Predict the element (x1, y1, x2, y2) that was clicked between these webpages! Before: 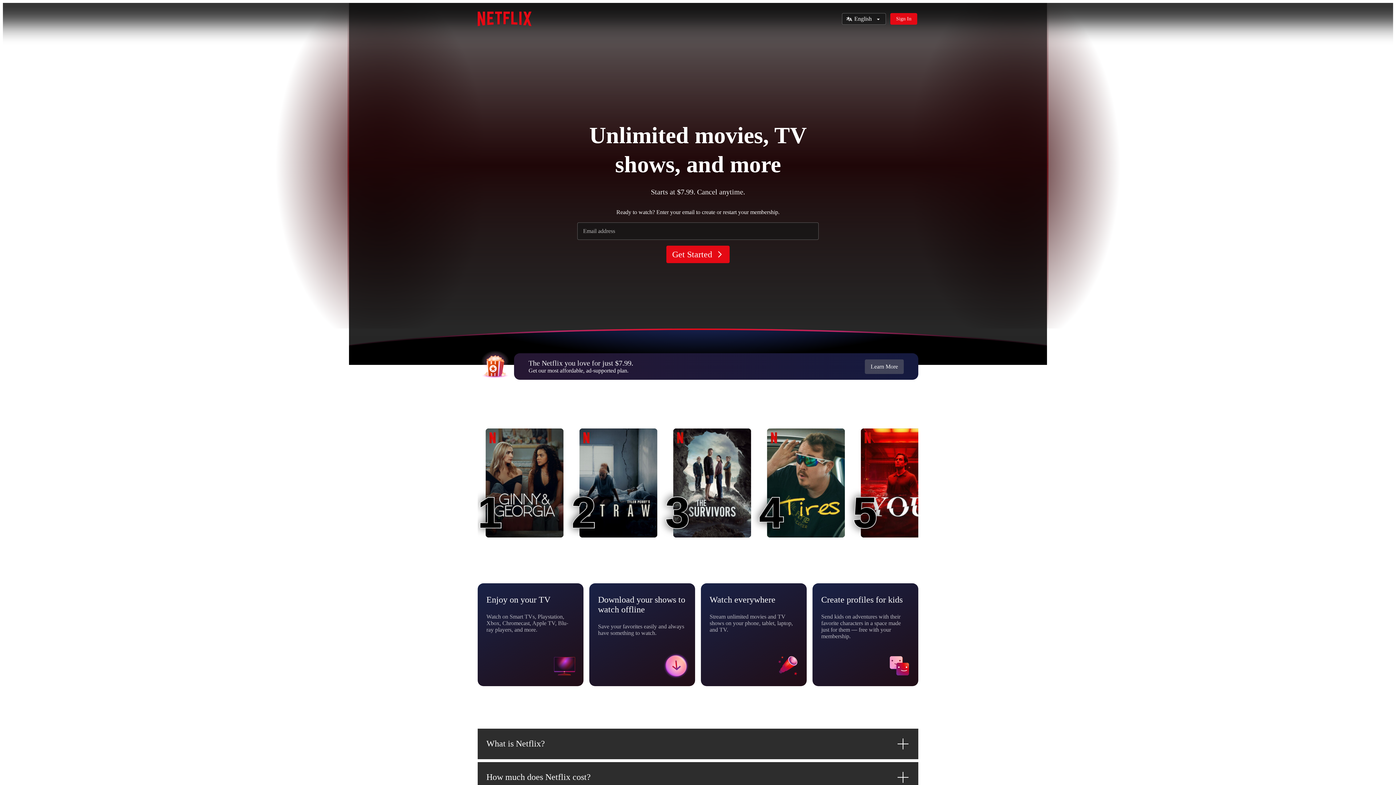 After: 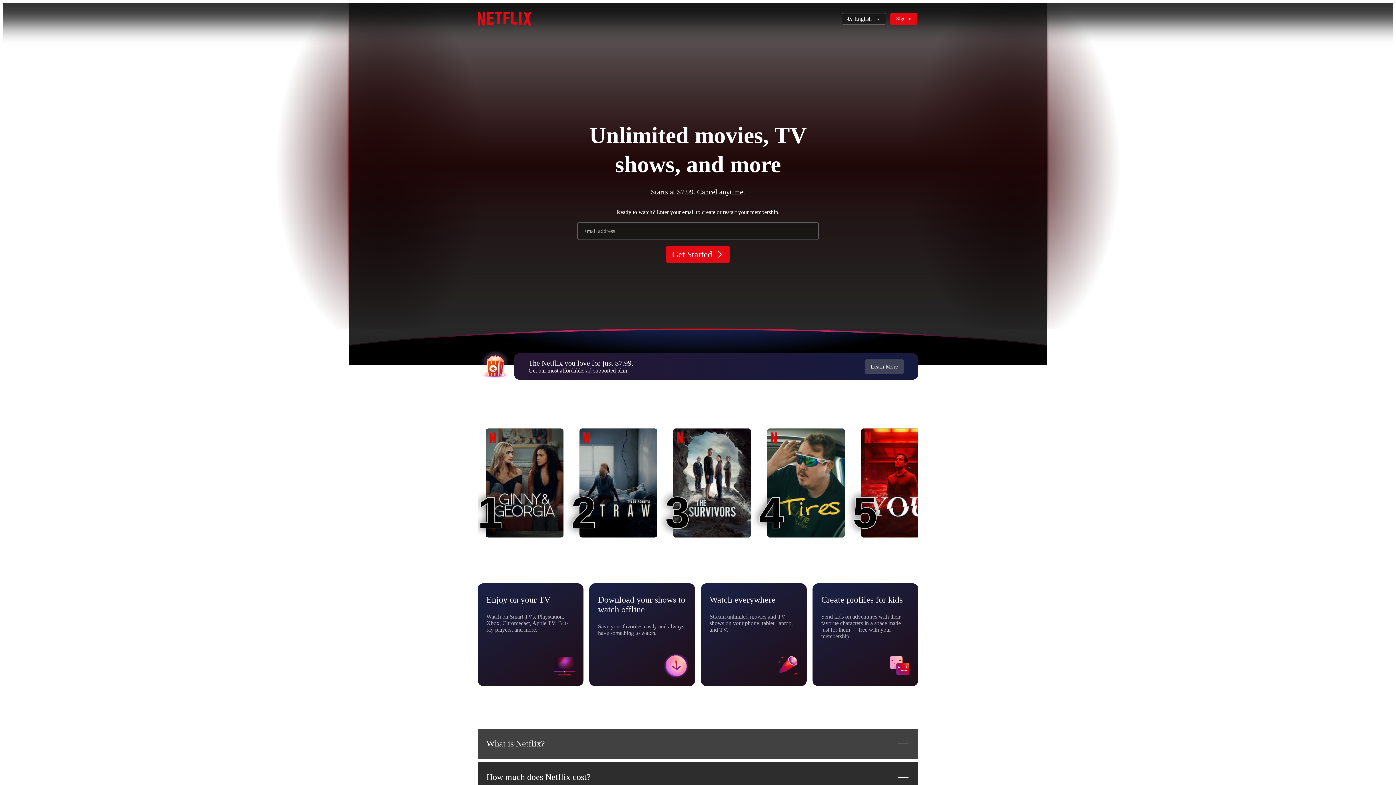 Action: label: What is Netflix? bbox: (477, 728, 918, 759)